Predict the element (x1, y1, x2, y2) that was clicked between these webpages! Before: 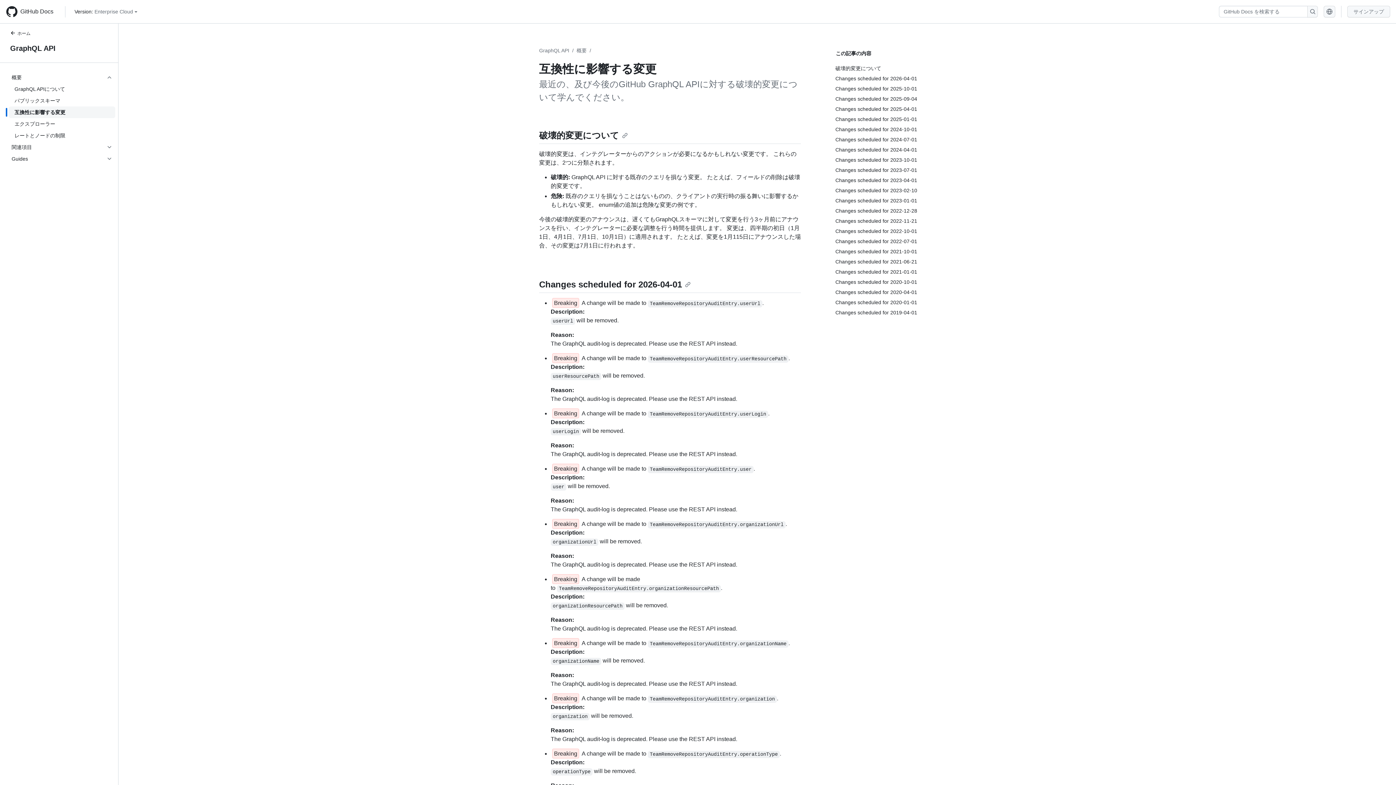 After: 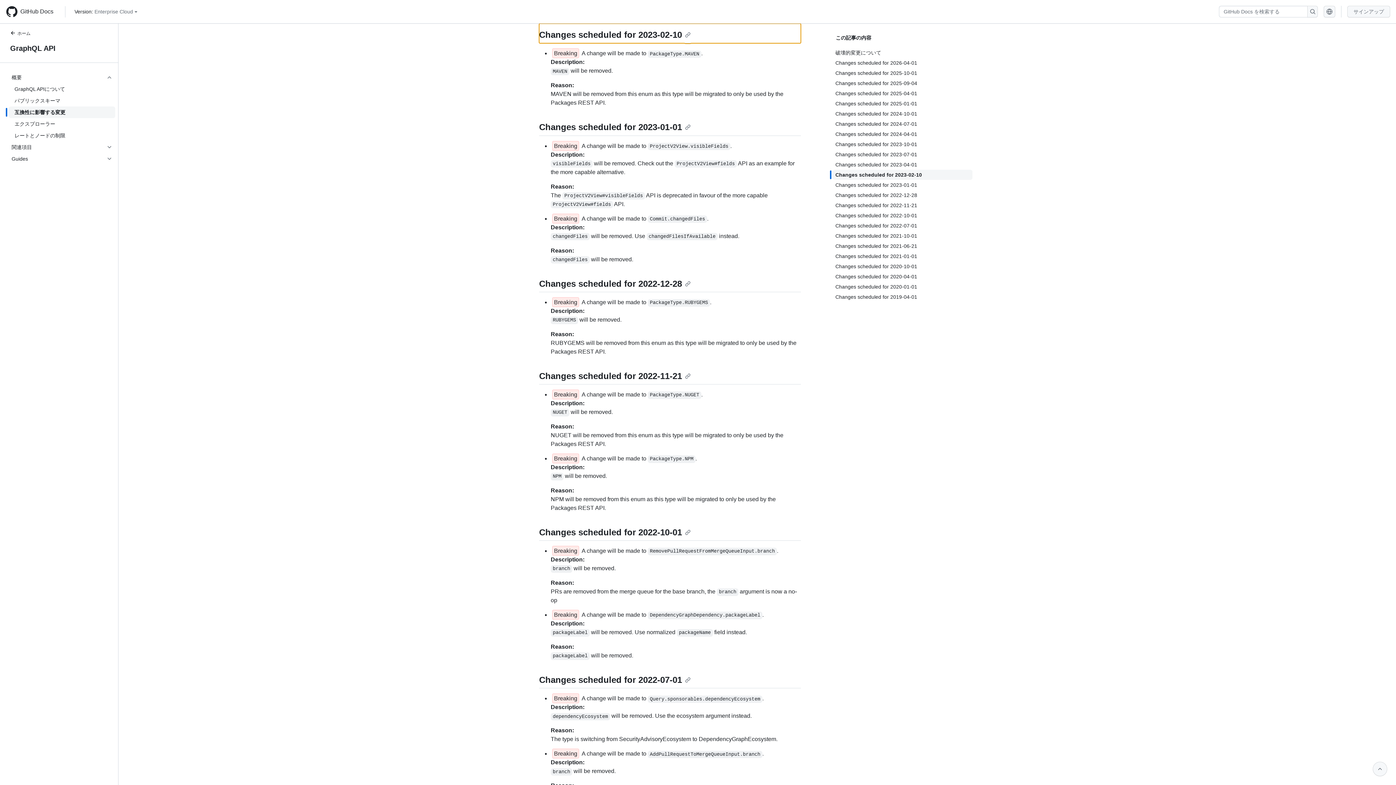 Action: bbox: (835, 185, 972, 195) label: Changes scheduled for 2023-02-10